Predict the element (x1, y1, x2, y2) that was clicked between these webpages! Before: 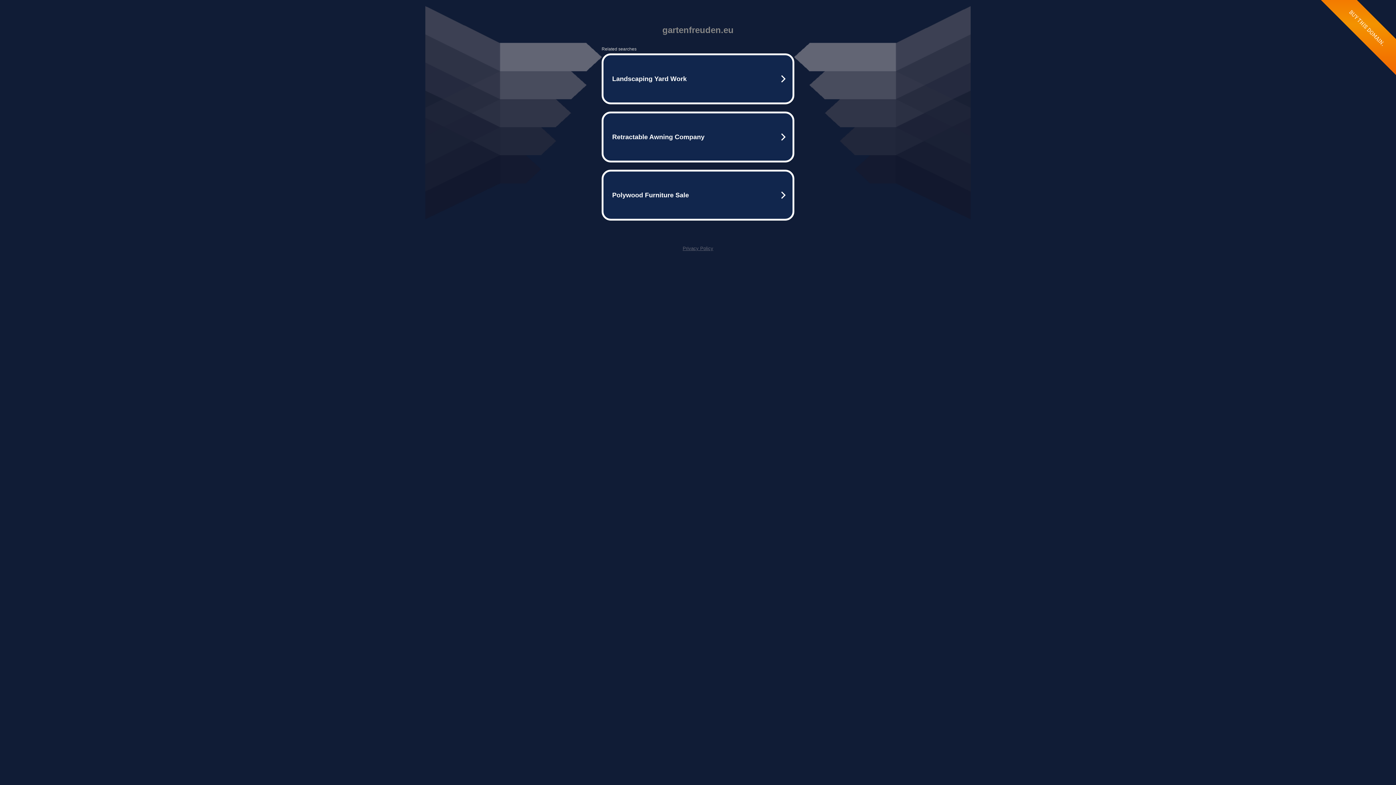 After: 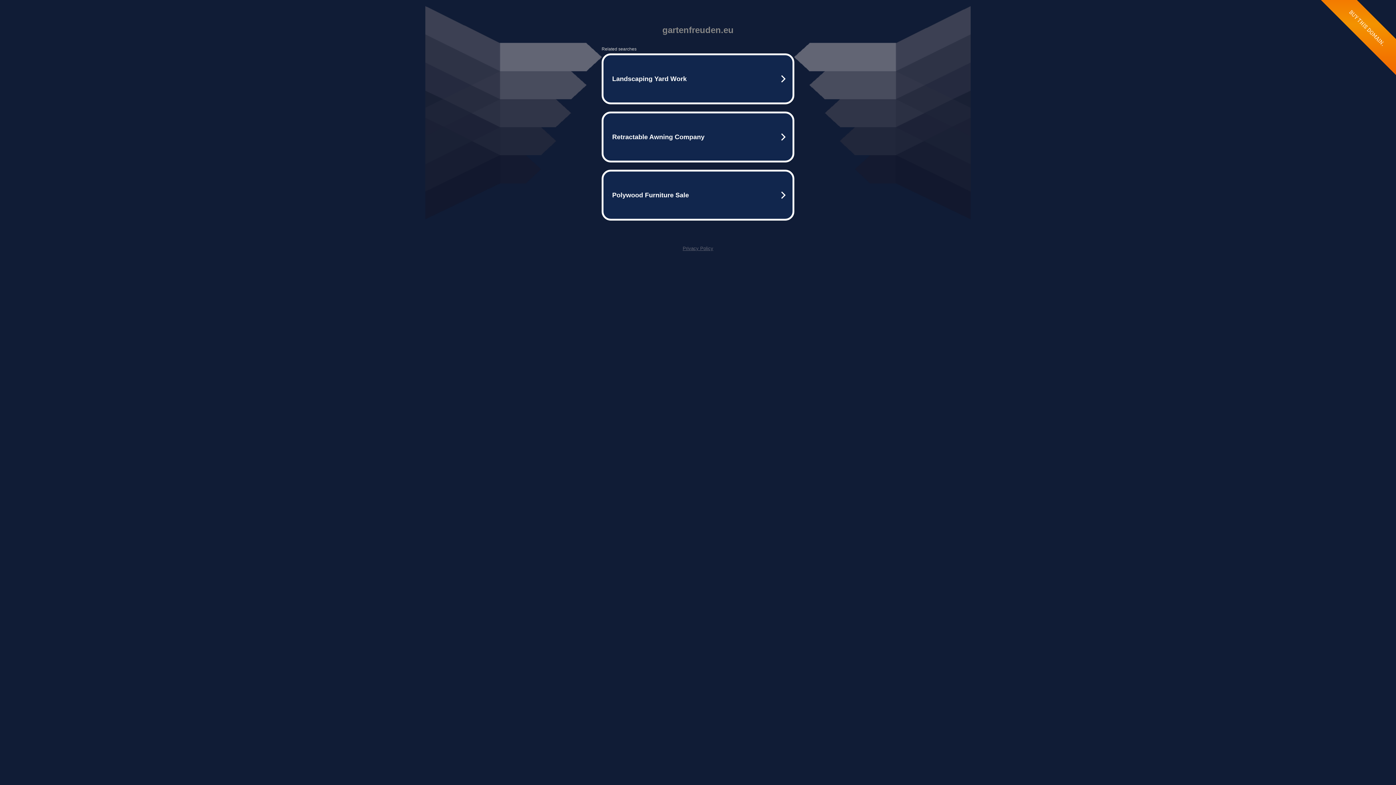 Action: bbox: (682, 245, 713, 251) label: Privacy Policy